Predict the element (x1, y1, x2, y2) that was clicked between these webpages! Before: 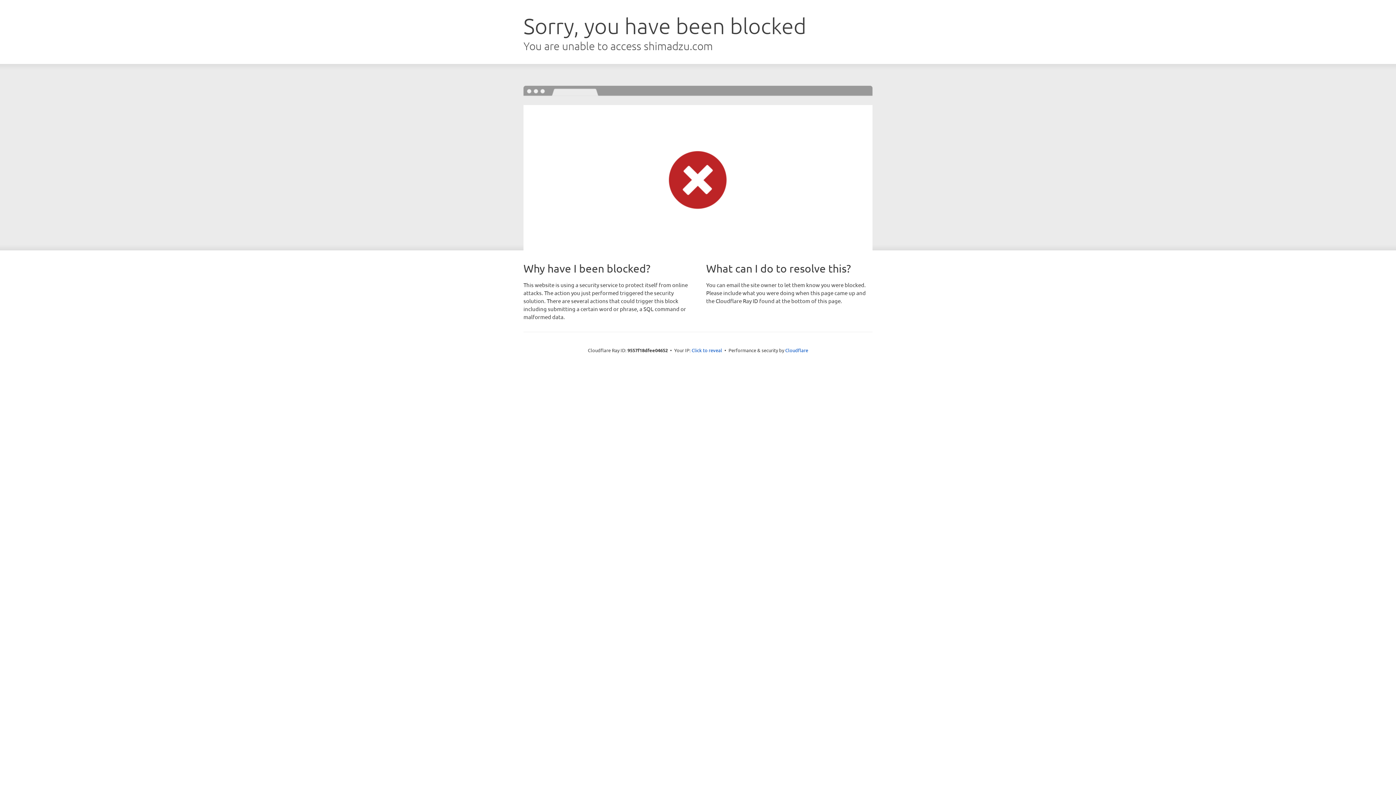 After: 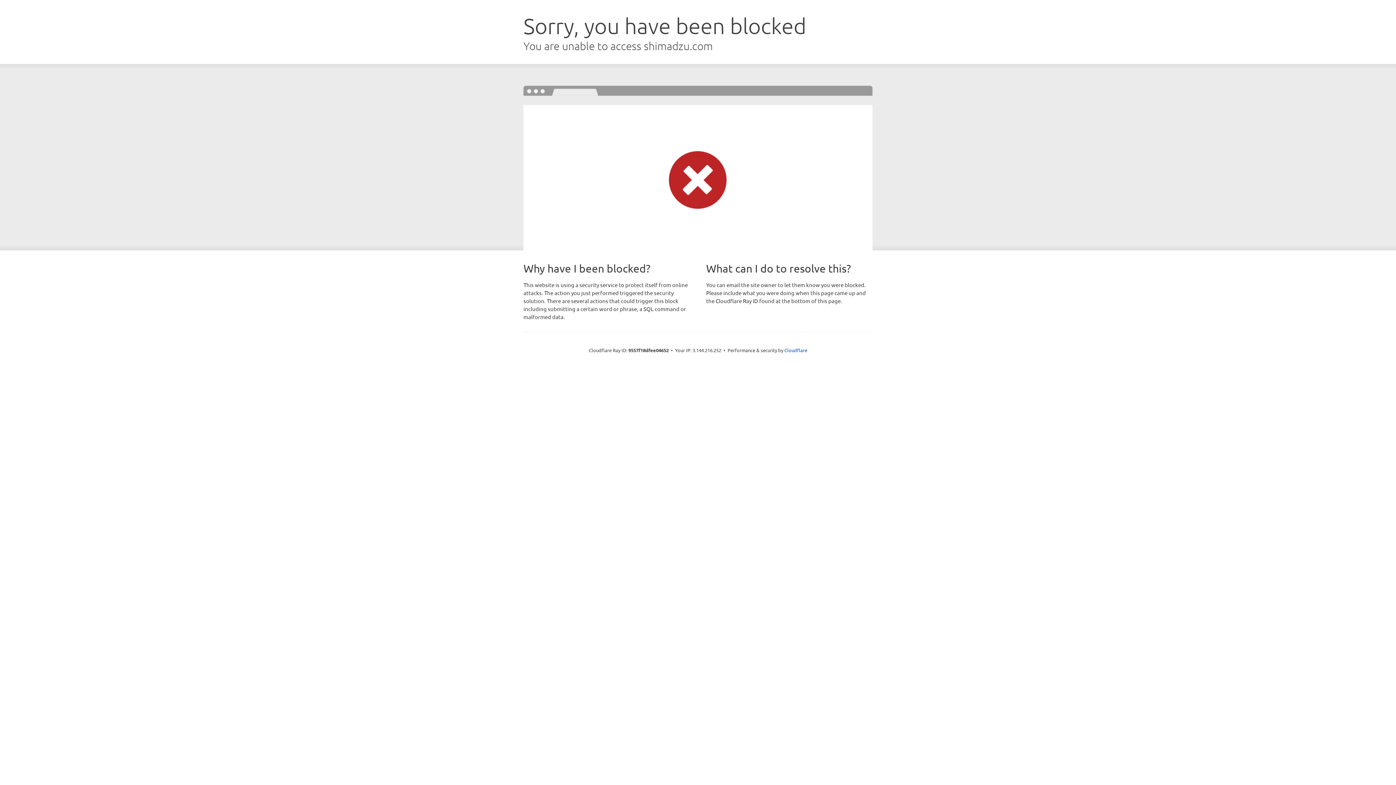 Action: label: Click to reveal bbox: (691, 346, 722, 353)